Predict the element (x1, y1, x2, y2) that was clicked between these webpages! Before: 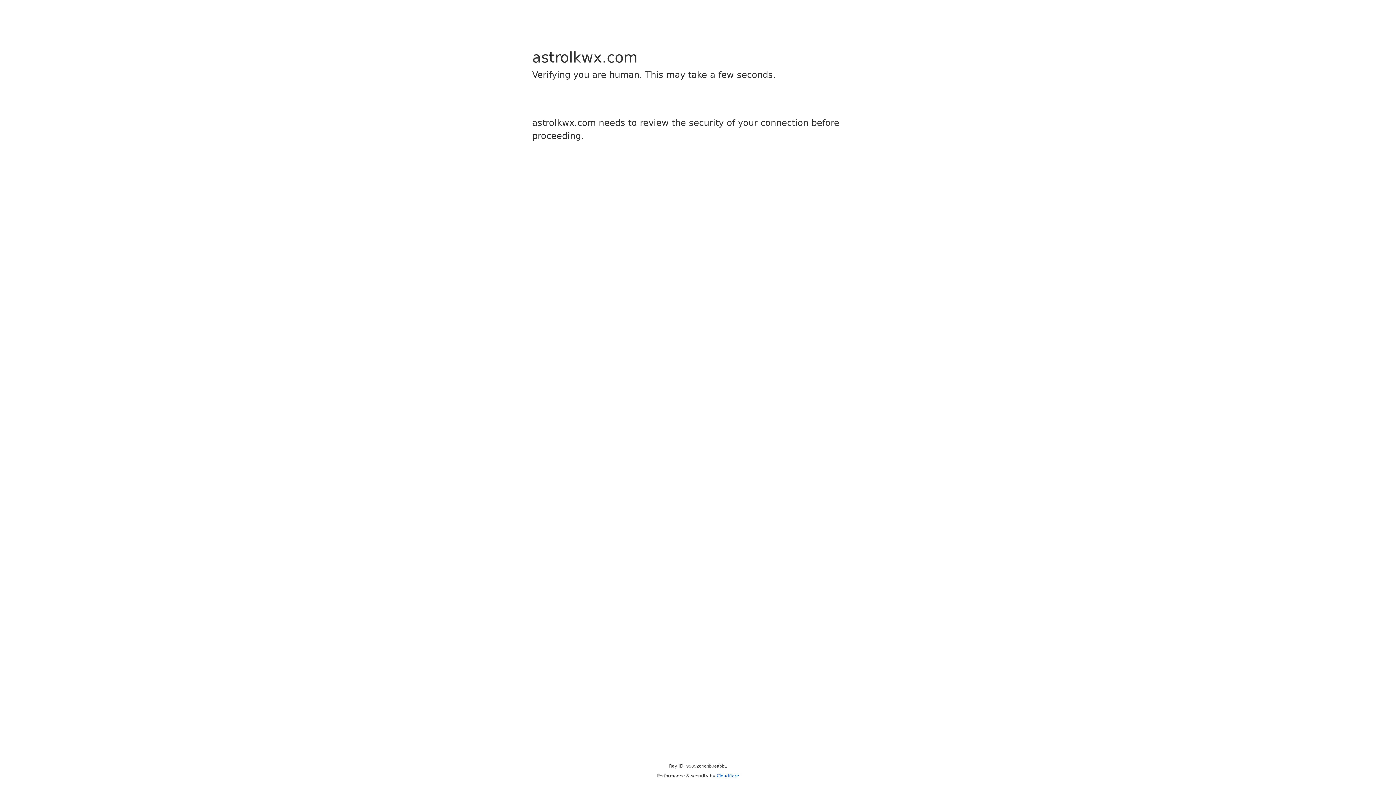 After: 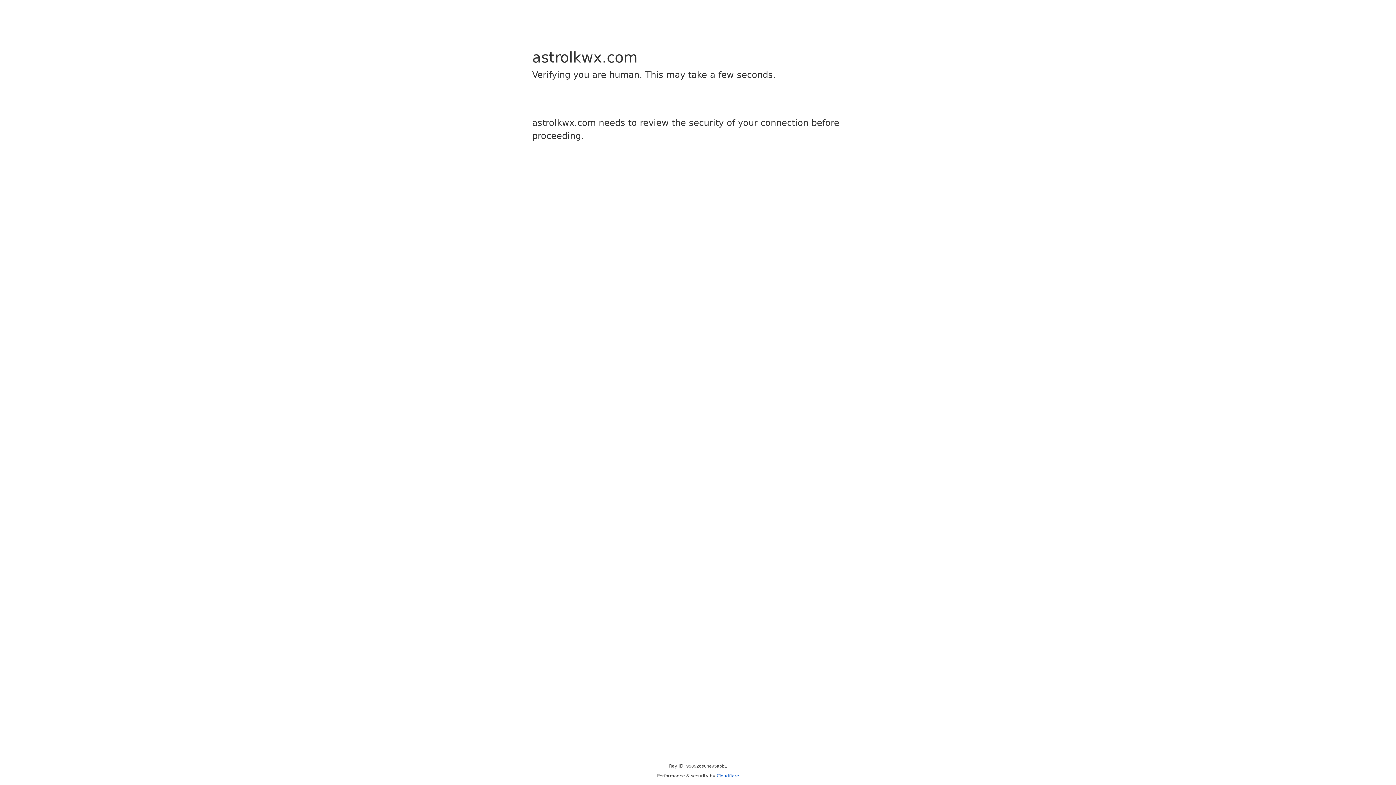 Action: bbox: (716, 773, 739, 778) label: Cloudflare